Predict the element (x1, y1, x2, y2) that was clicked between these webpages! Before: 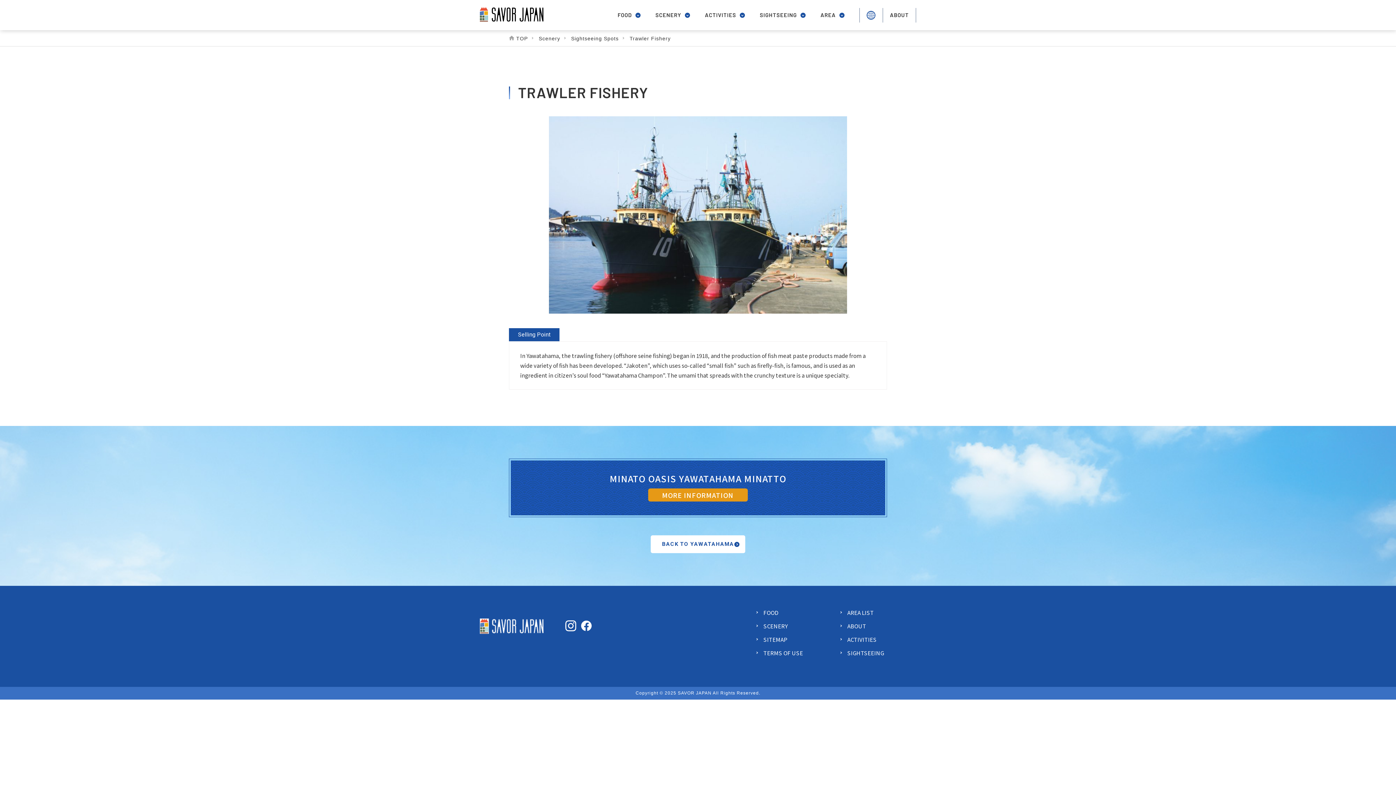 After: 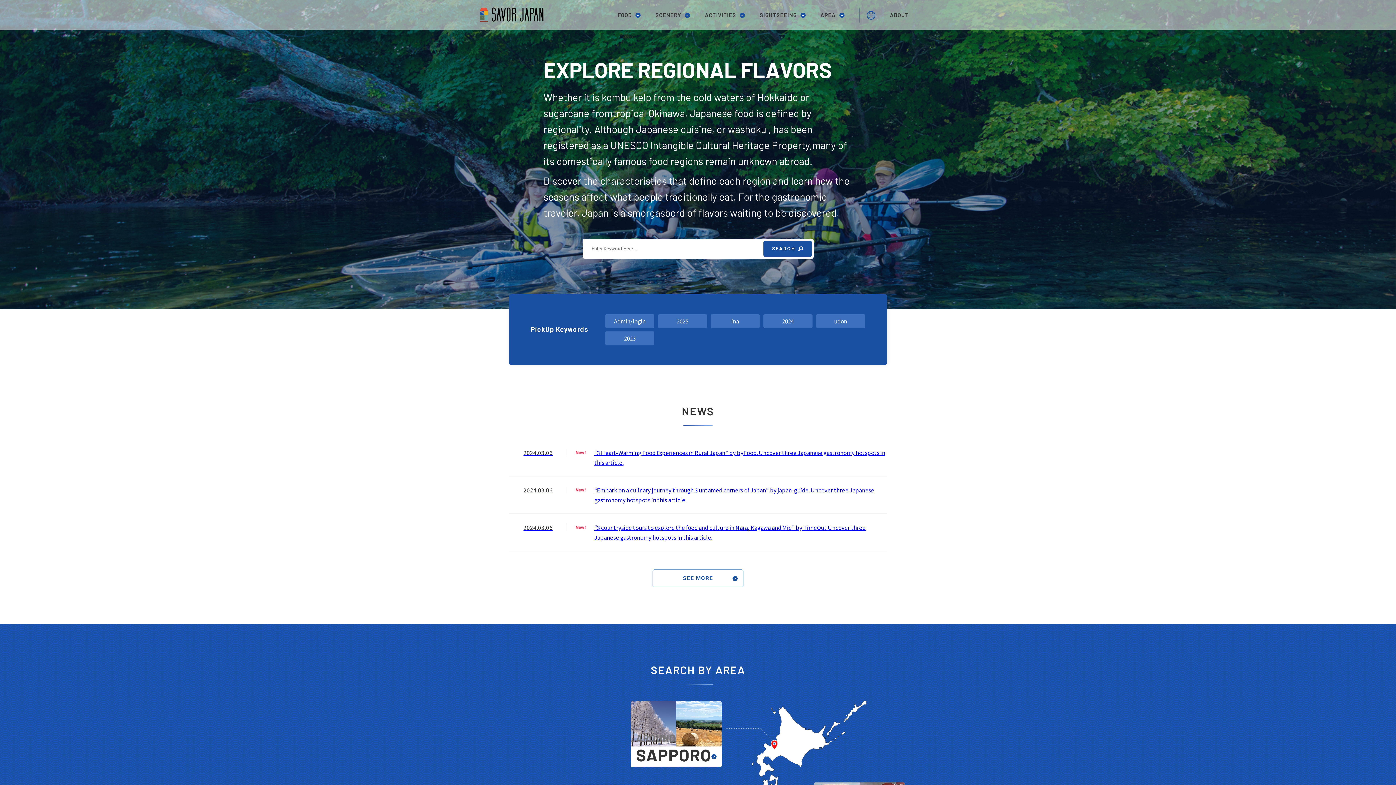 Action: bbox: (516, 35, 528, 41) label: TOP